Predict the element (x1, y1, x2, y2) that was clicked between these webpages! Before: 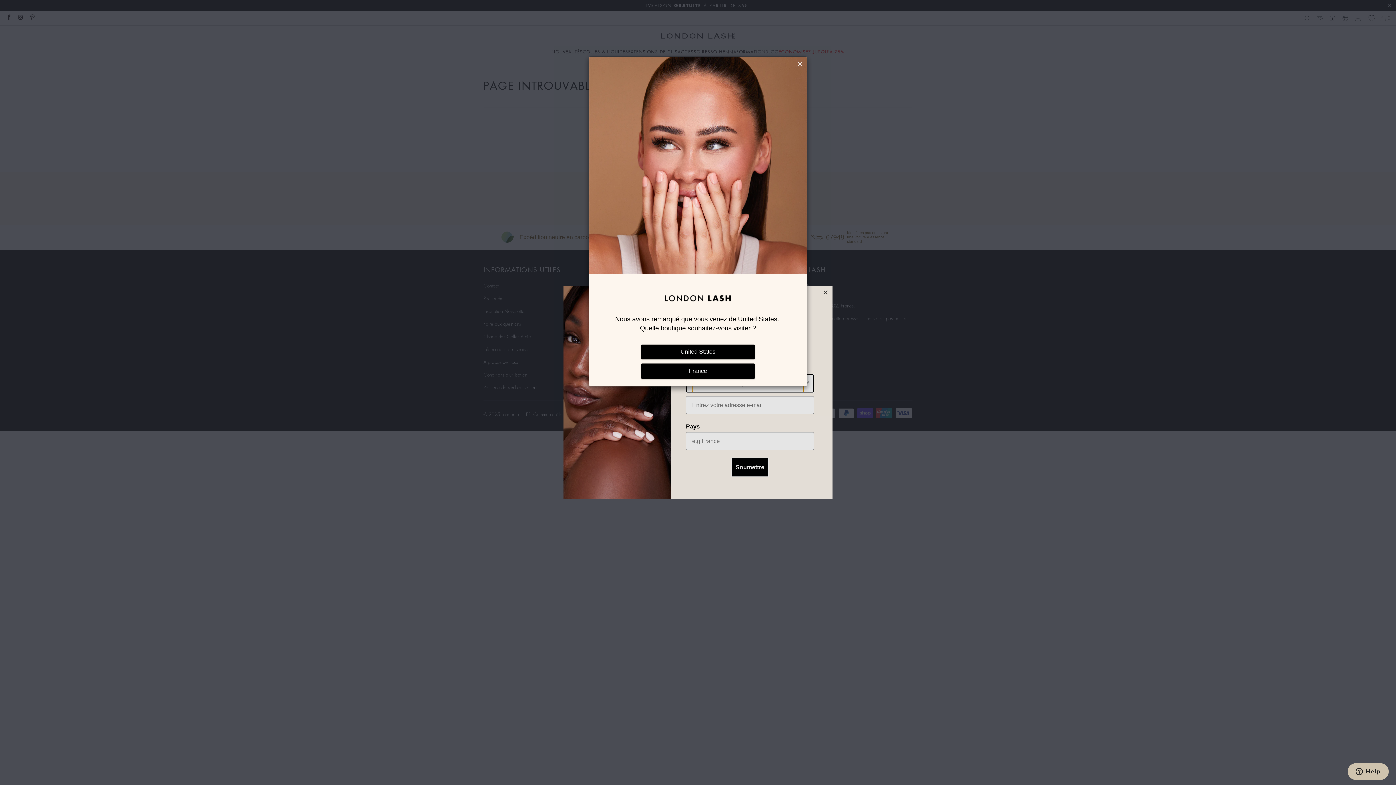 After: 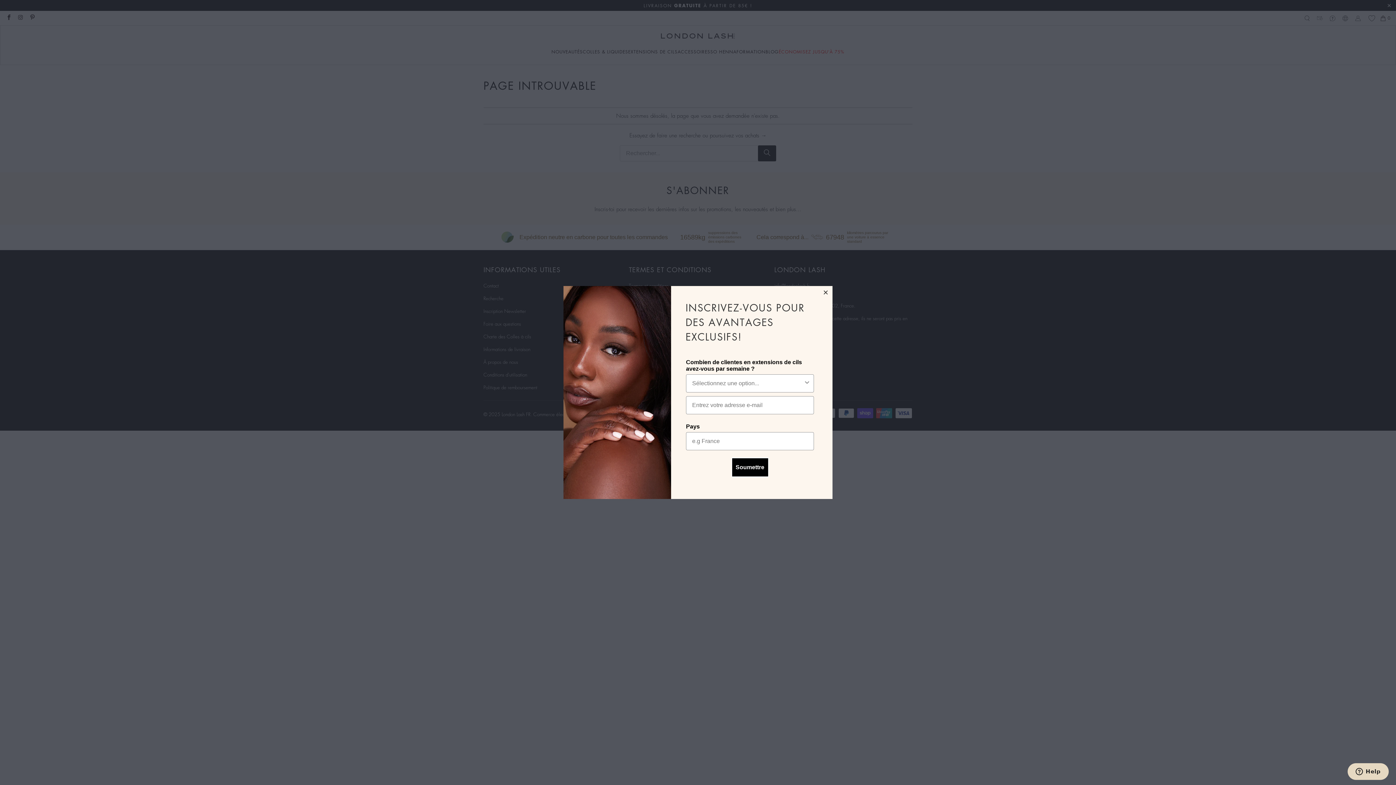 Action: bbox: (797, 60, 803, 66)